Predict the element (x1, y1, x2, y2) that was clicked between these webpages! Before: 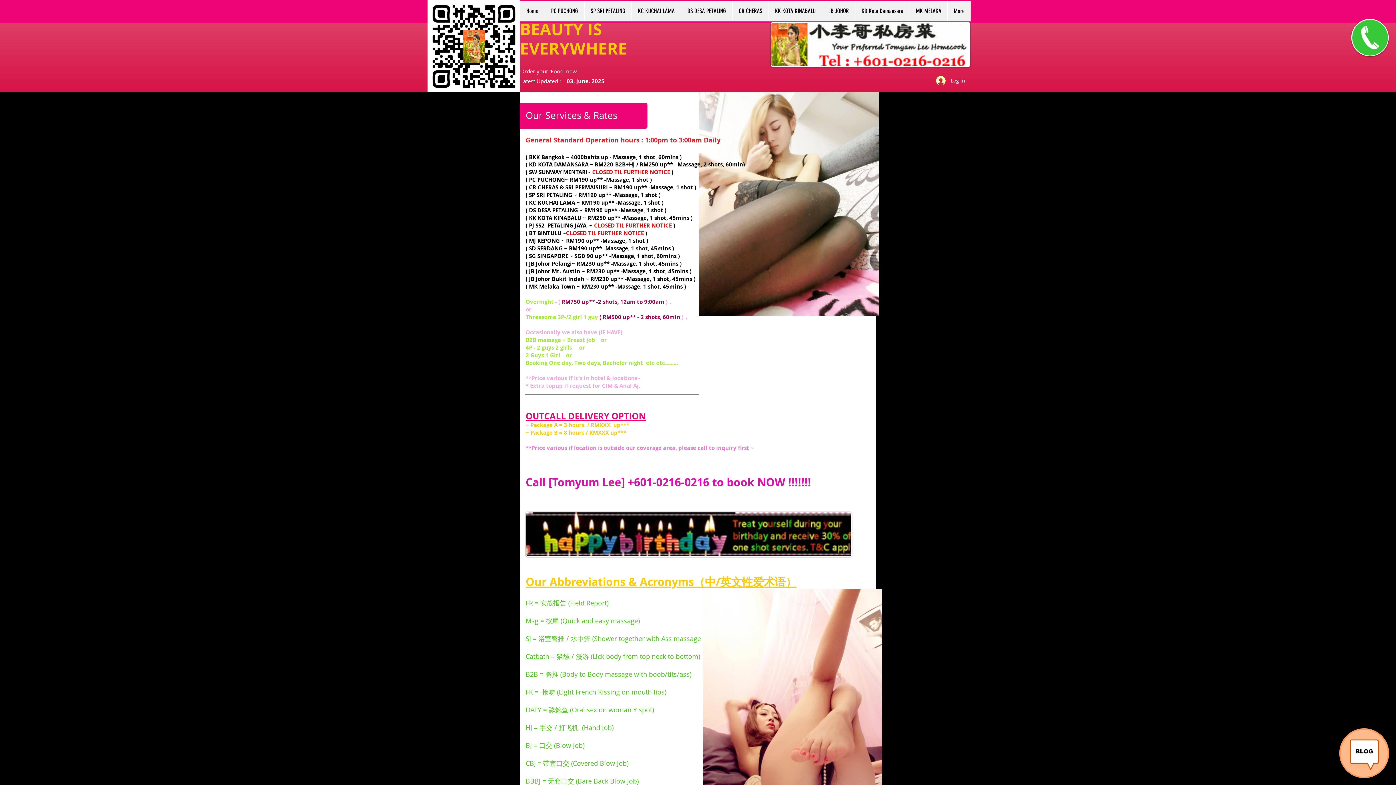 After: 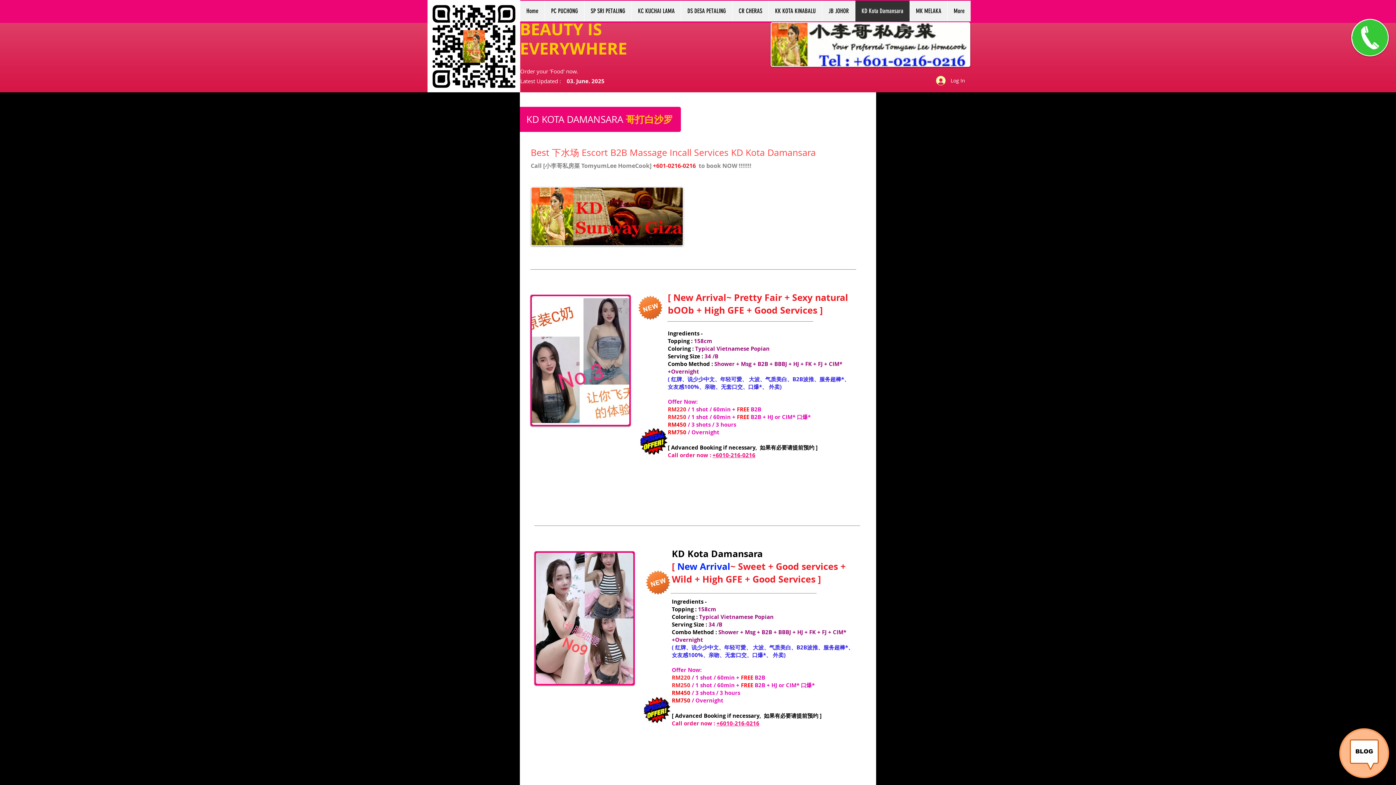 Action: bbox: (855, 0, 909, 21) label: KD Kota Damansara